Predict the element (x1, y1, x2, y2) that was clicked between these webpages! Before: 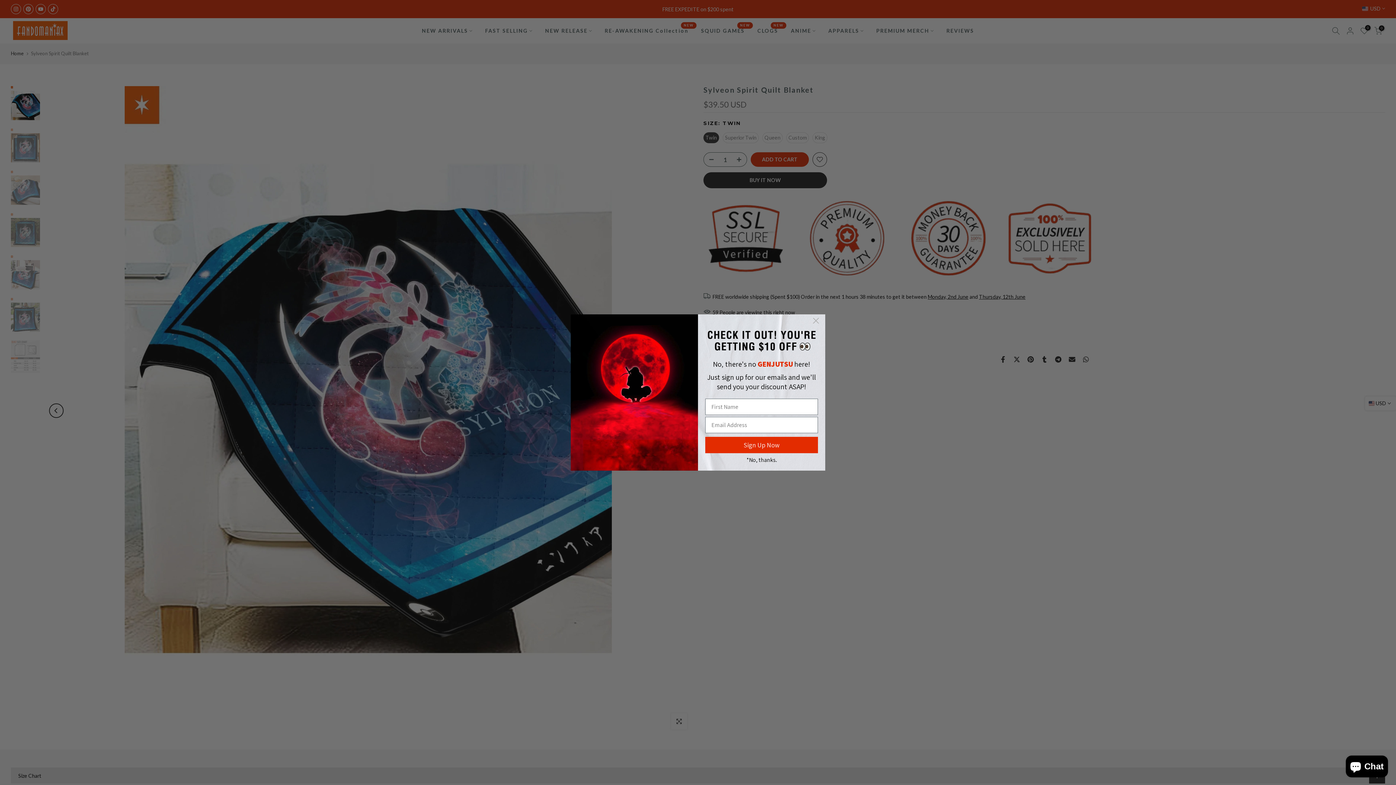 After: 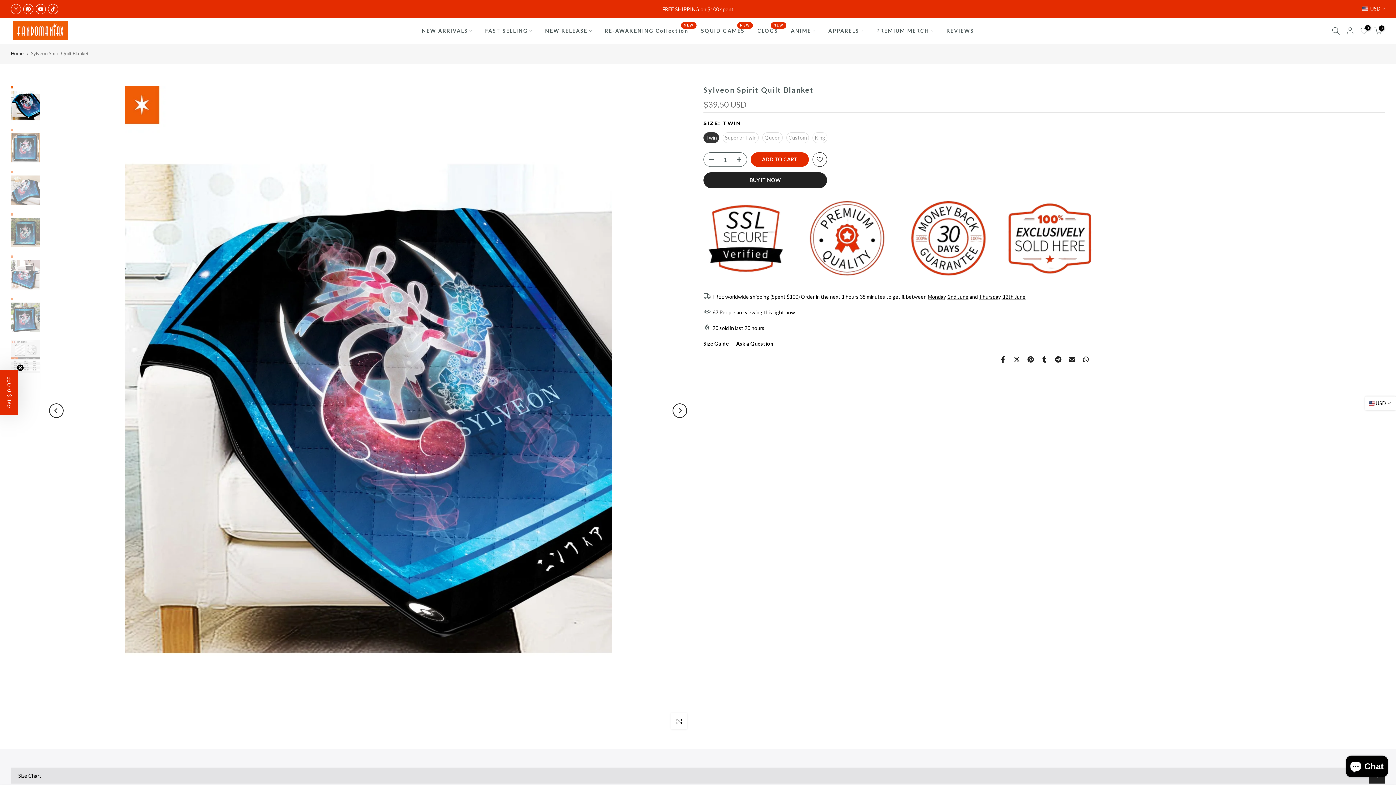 Action: label: Close dialog bbox: (809, 327, 822, 340)